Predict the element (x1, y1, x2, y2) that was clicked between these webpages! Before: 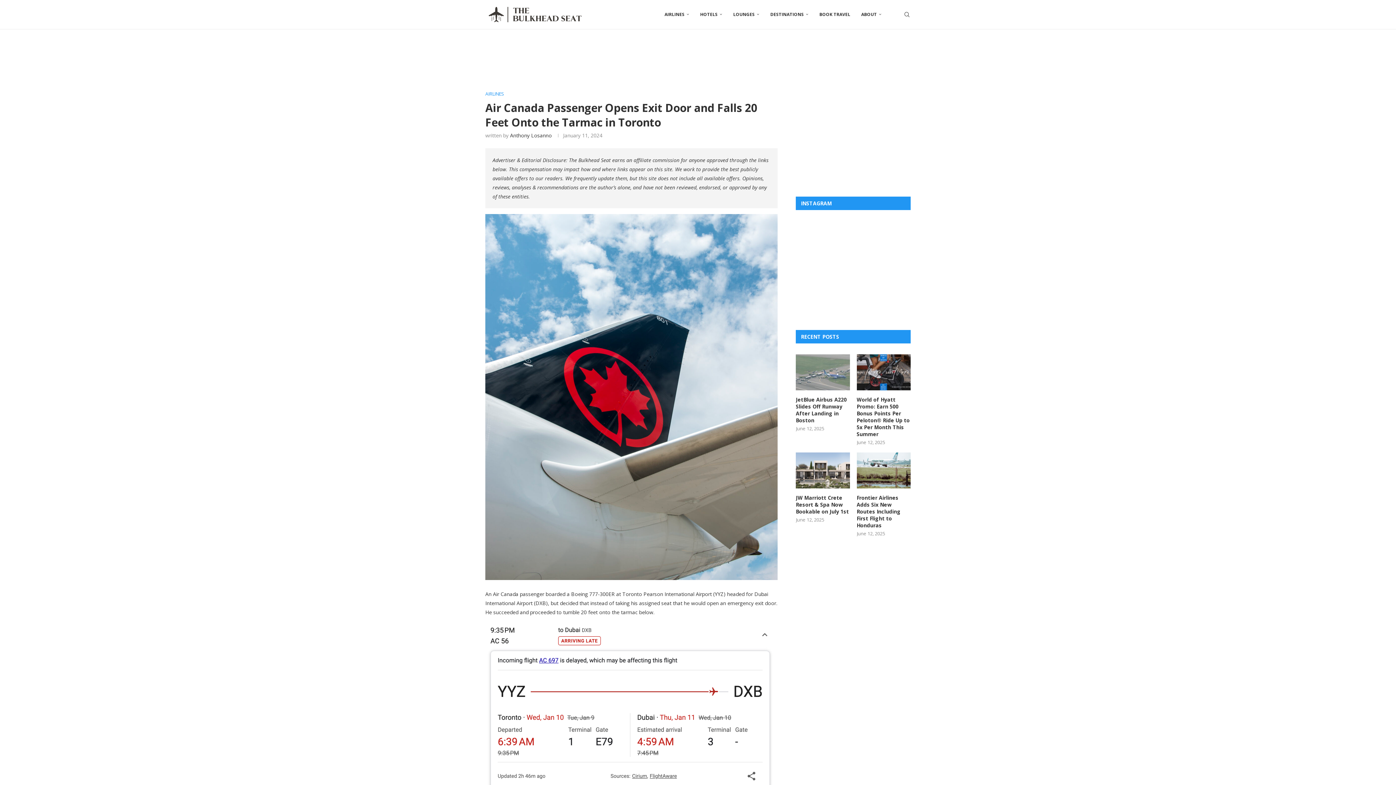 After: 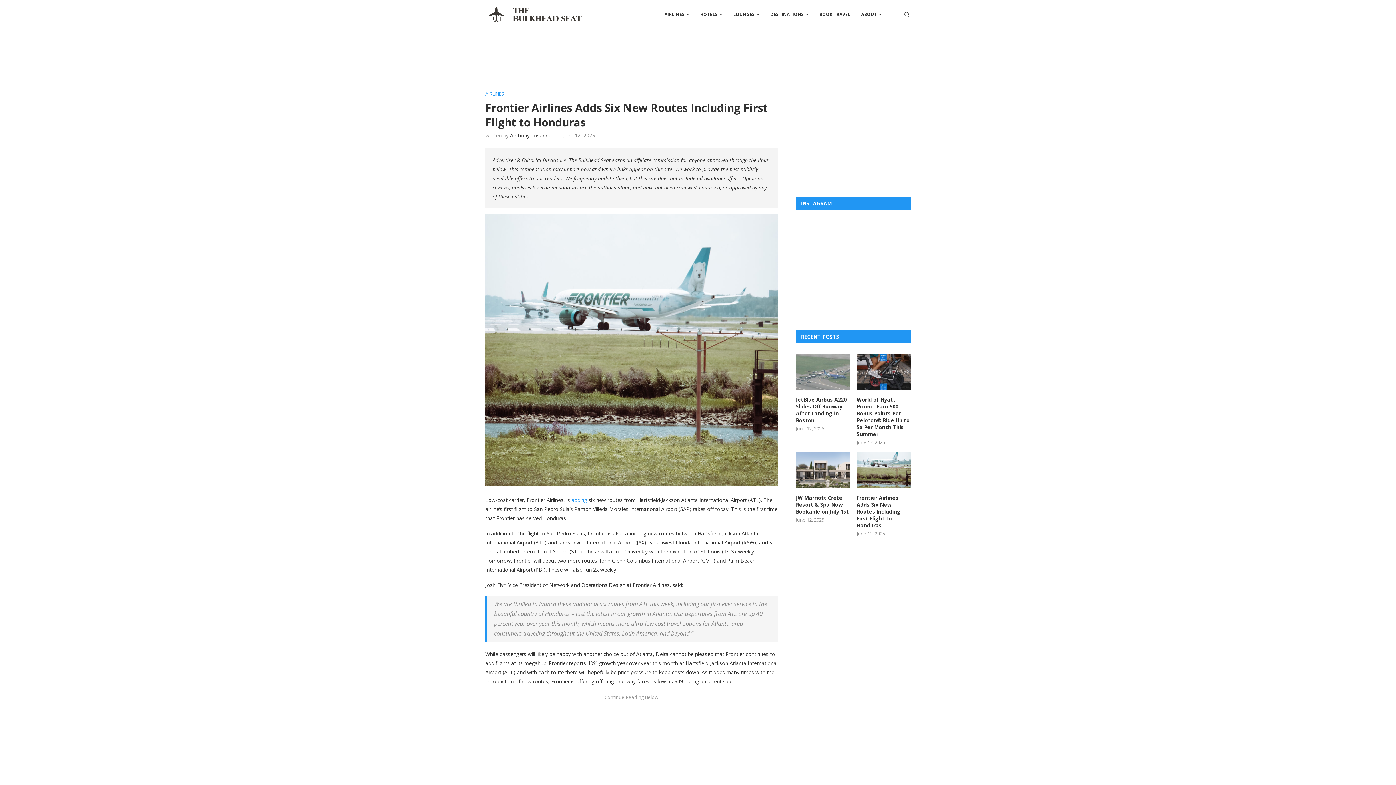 Action: bbox: (856, 452, 910, 488)